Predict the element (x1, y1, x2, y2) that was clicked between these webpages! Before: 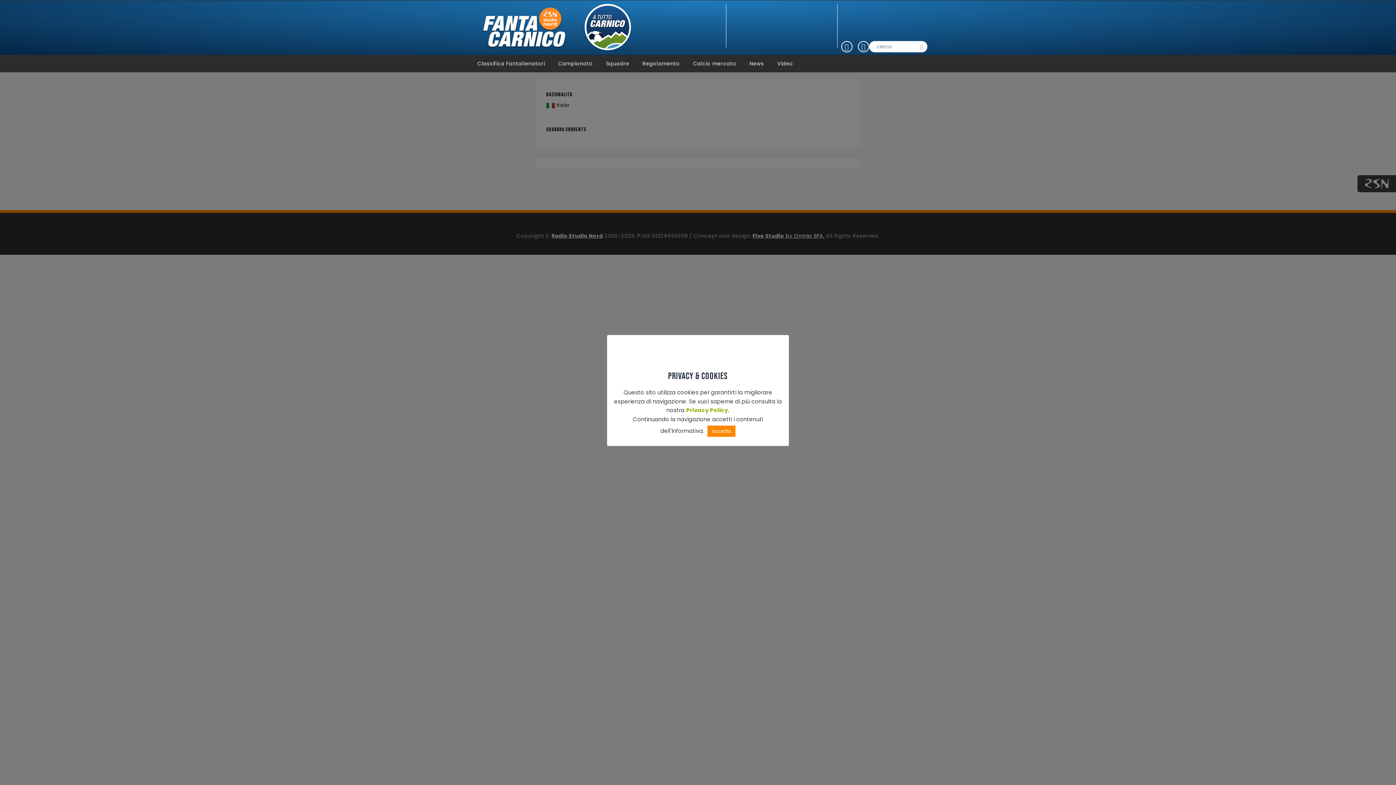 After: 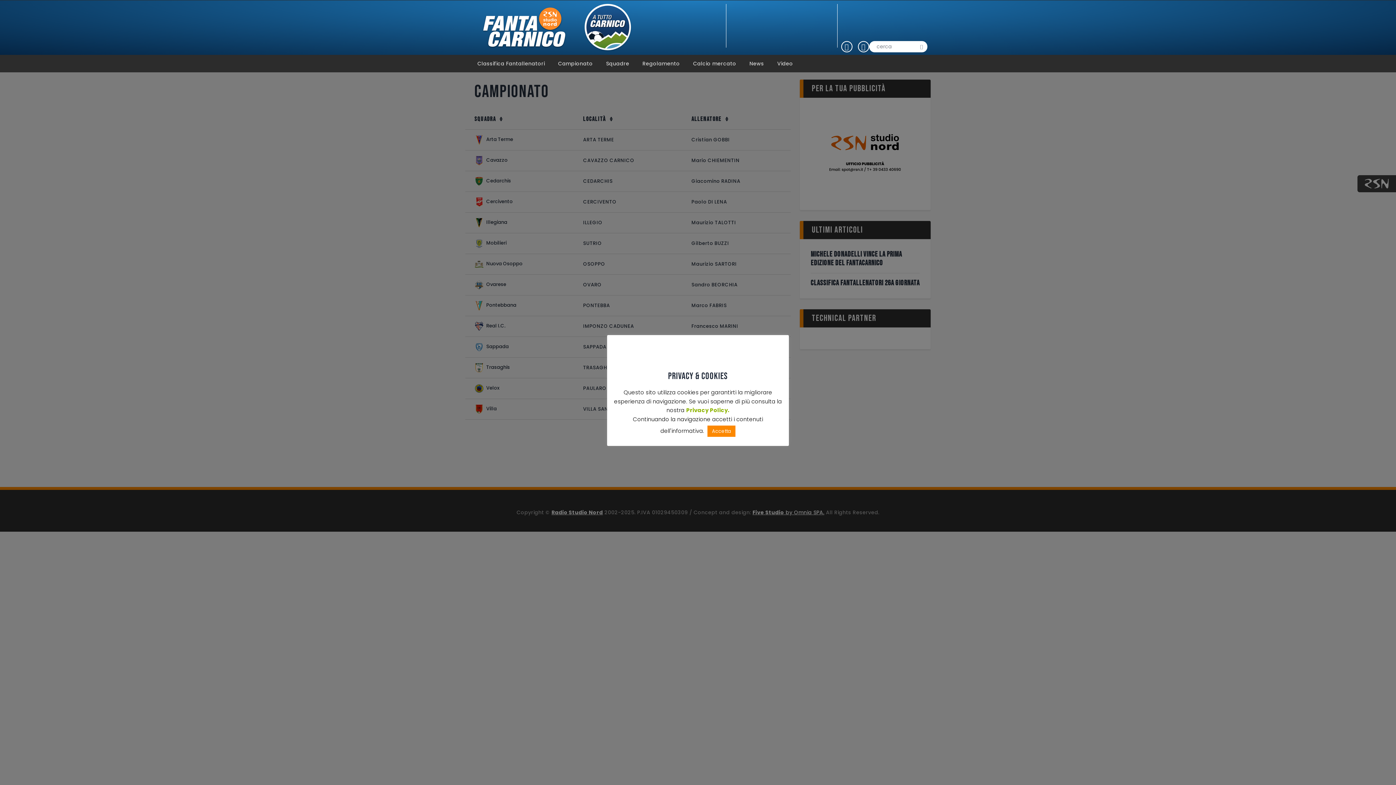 Action: label: Squadre bbox: (599, 54, 636, 72)